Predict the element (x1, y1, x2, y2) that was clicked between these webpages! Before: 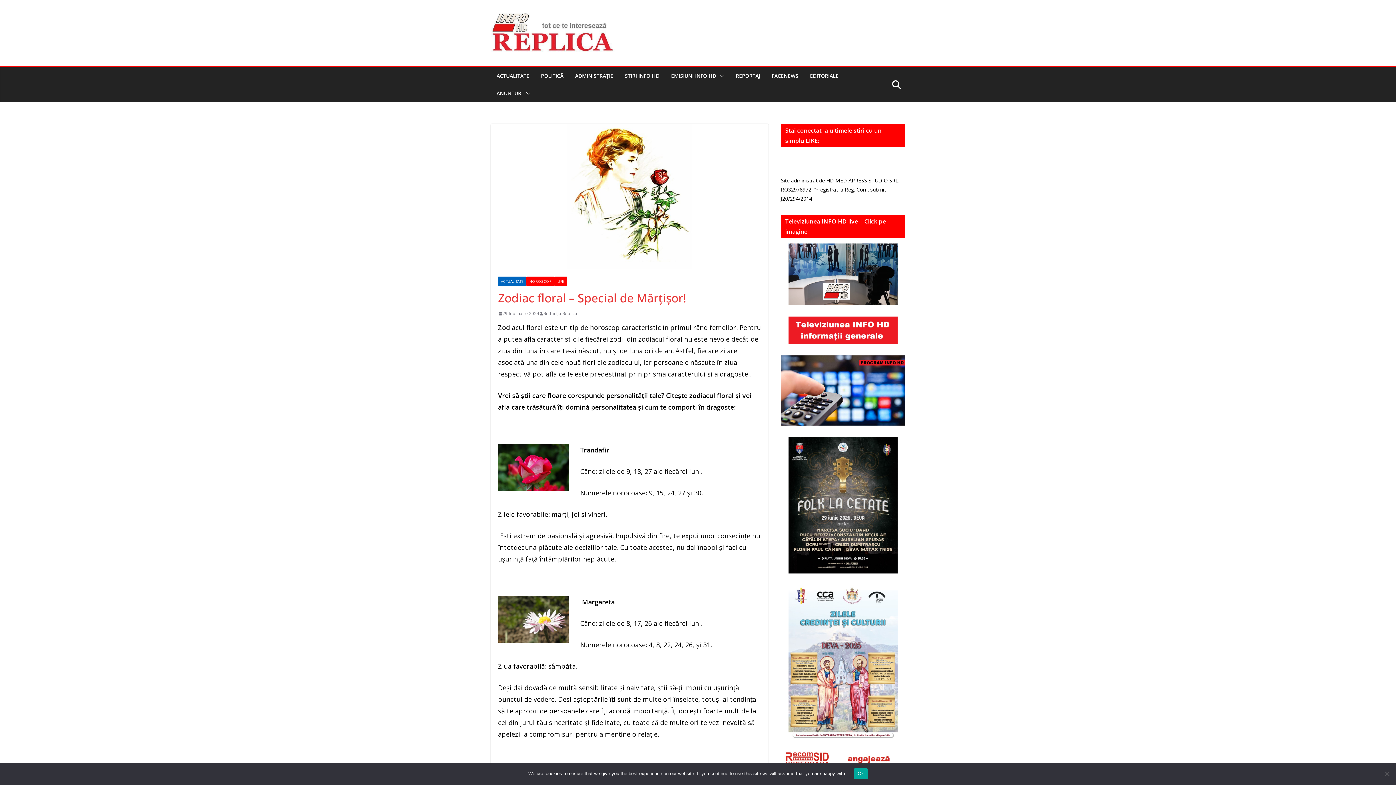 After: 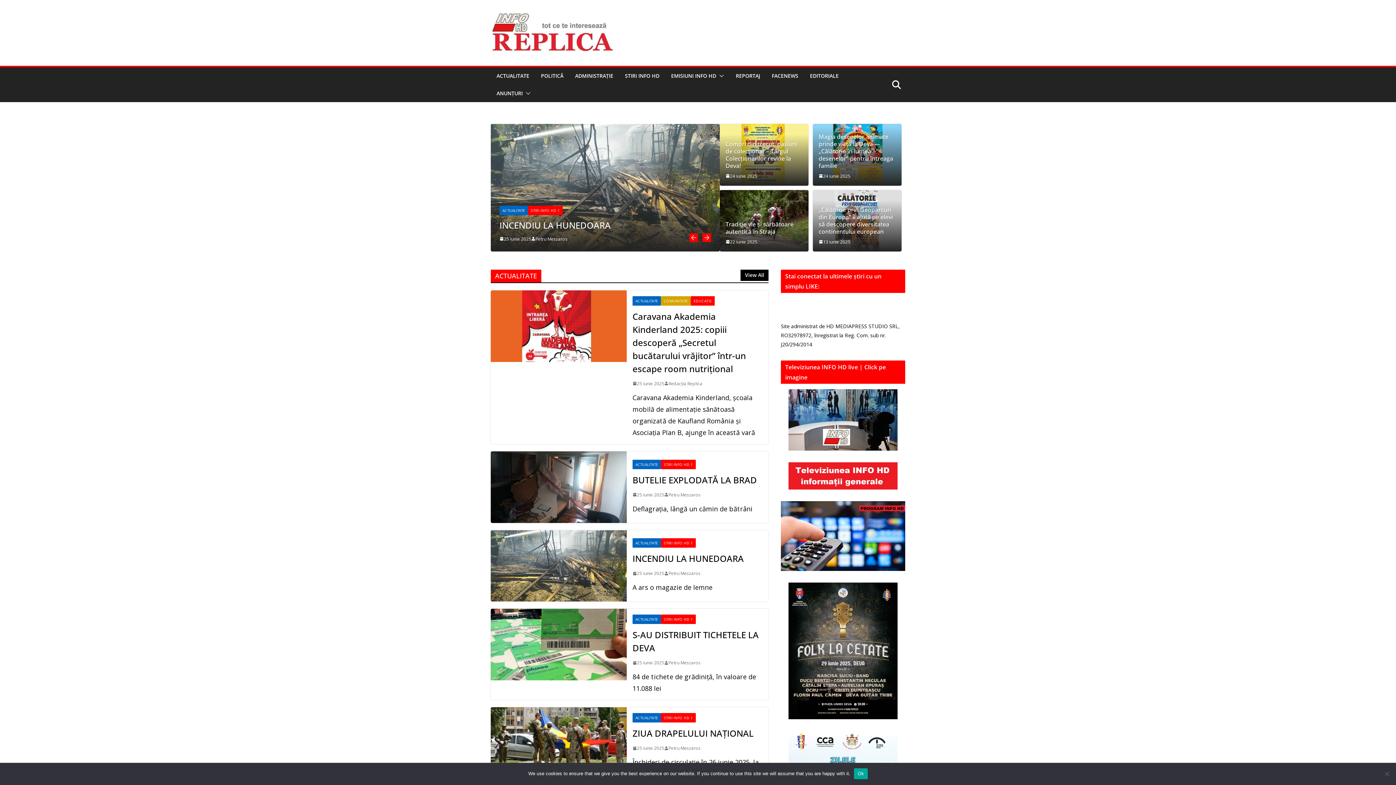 Action: bbox: (490, 8, 615, 57)